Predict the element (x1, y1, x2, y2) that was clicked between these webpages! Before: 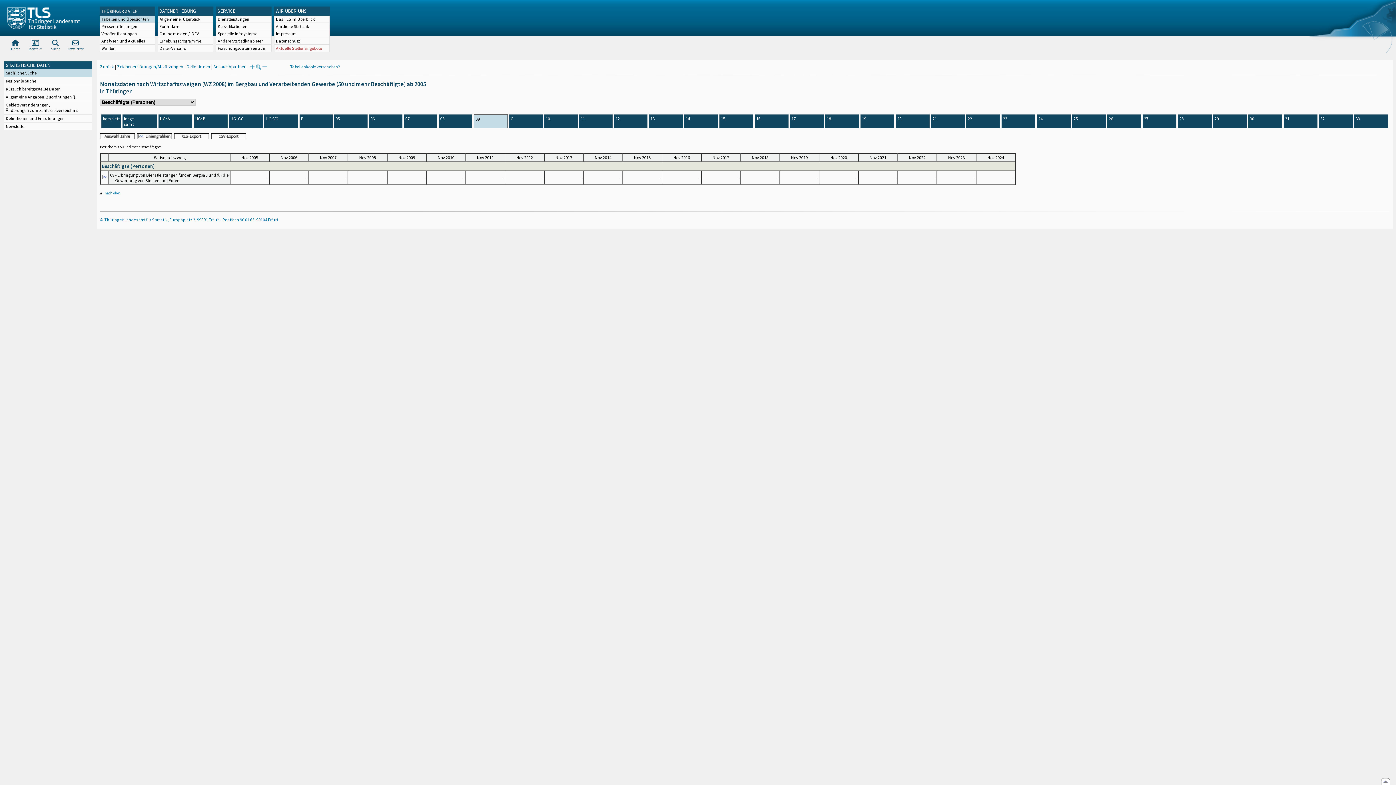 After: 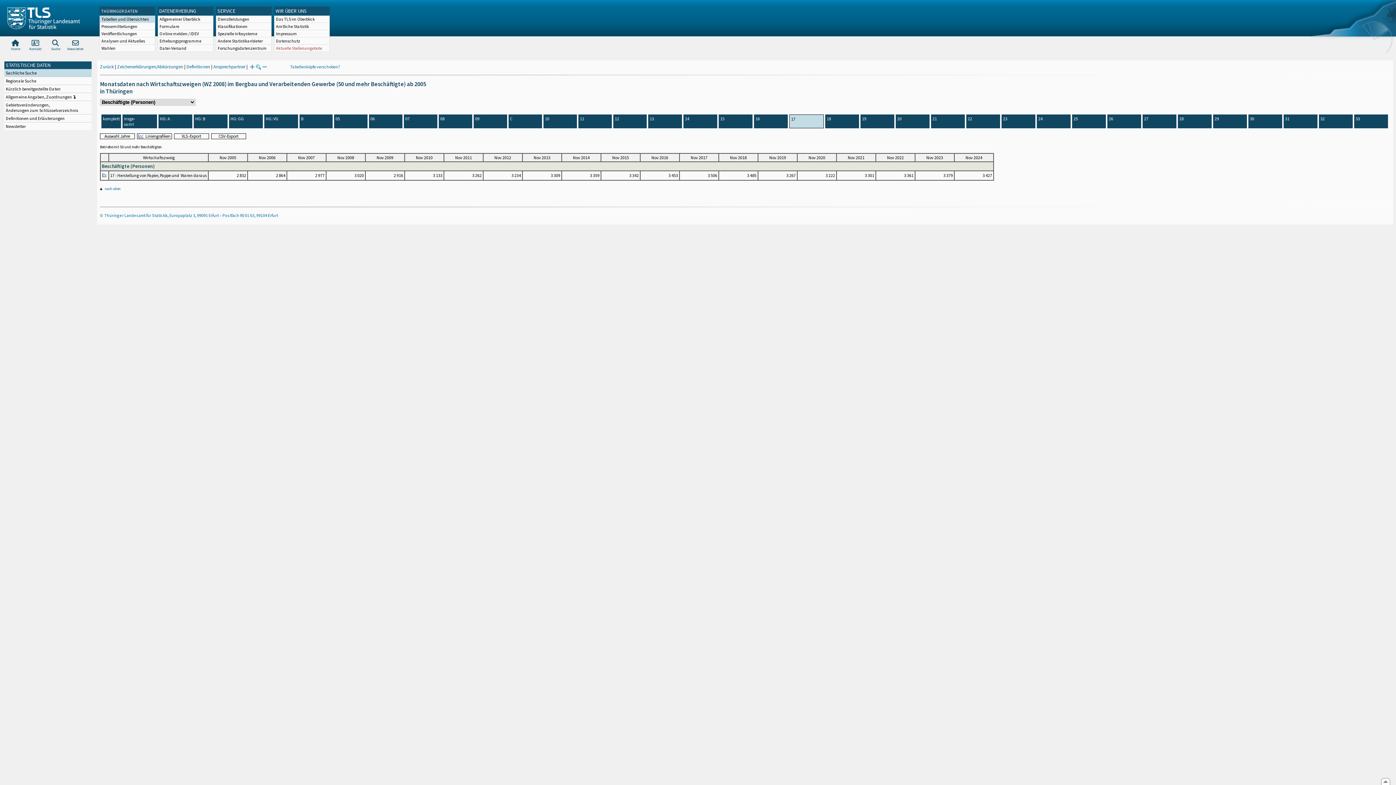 Action: bbox: (791, 116, 796, 121) label: 17